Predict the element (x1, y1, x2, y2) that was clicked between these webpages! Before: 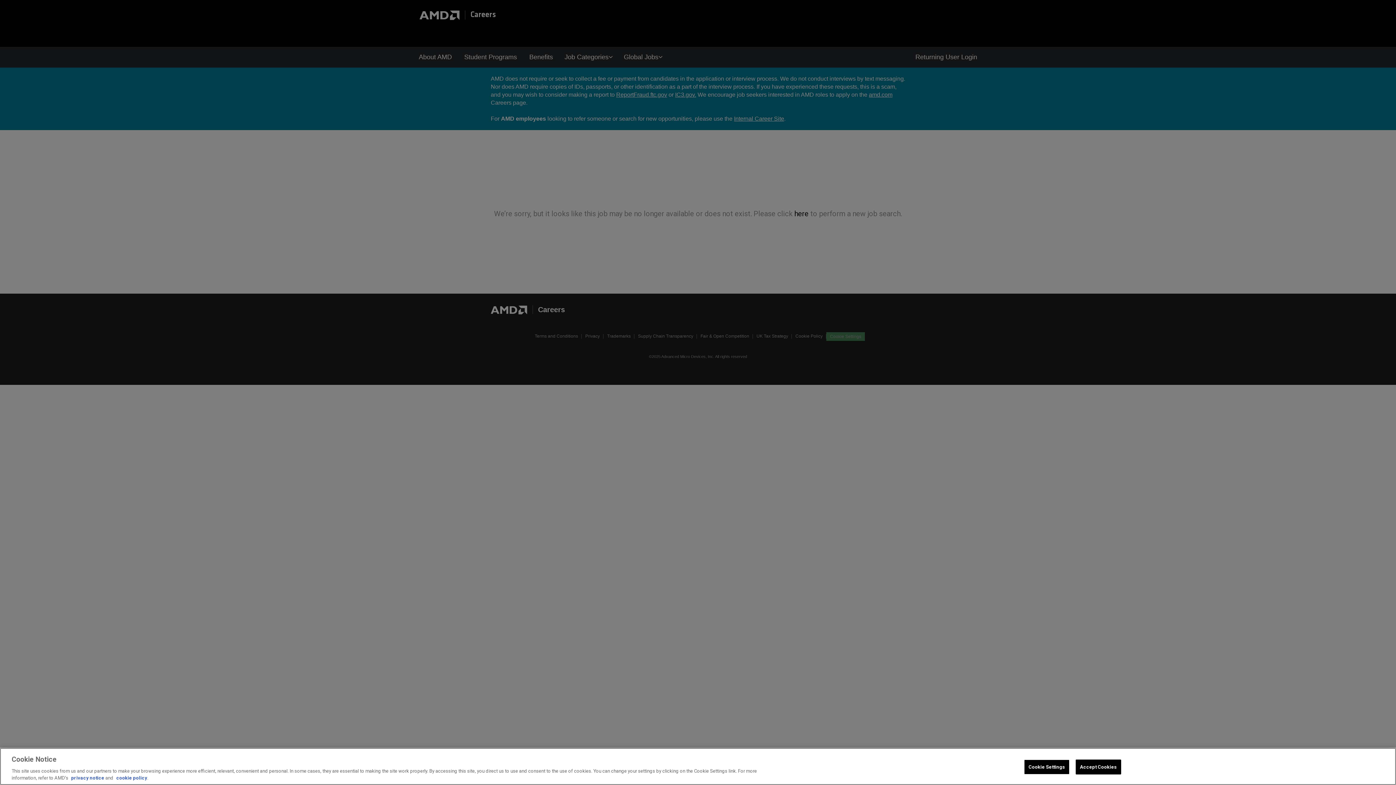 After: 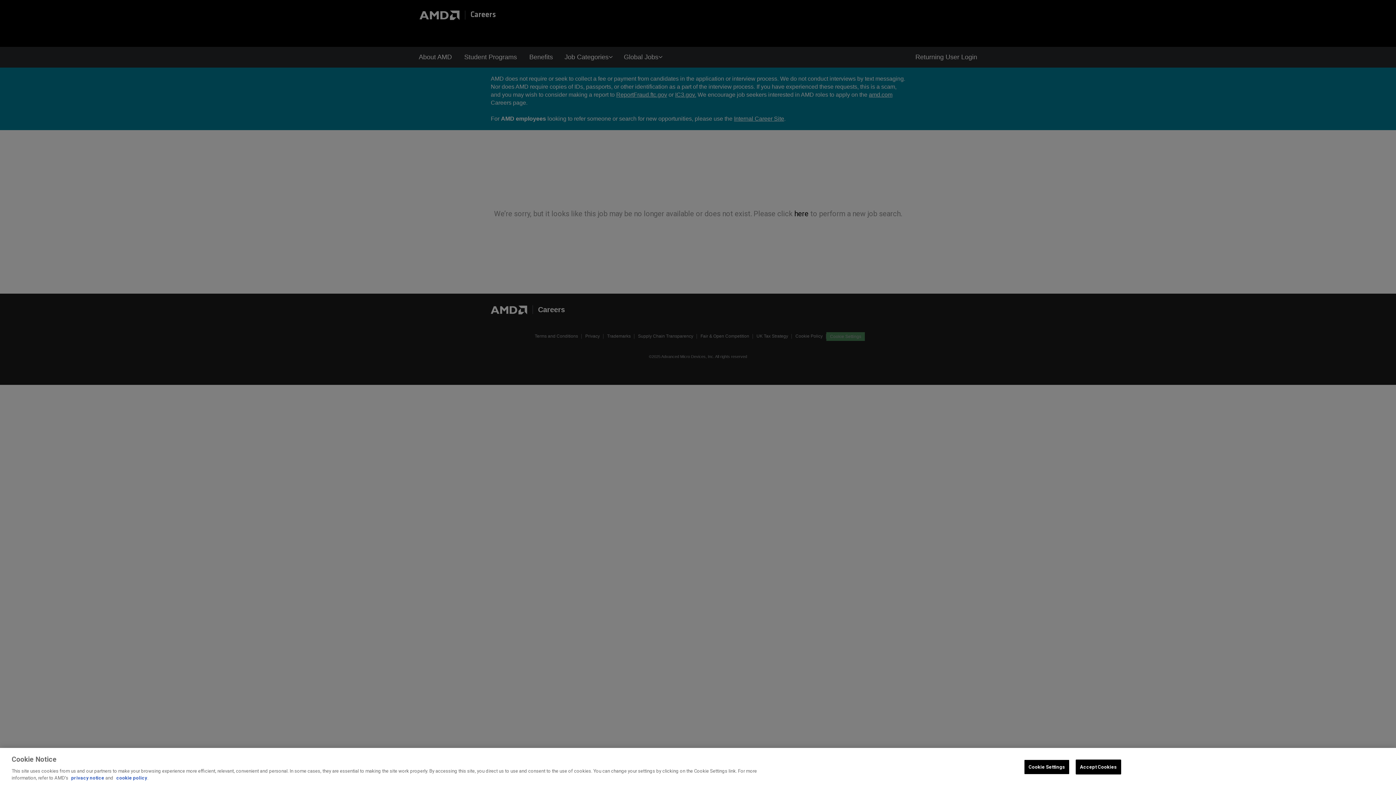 Action: bbox: (116, 775, 147, 781) label: cookie policy